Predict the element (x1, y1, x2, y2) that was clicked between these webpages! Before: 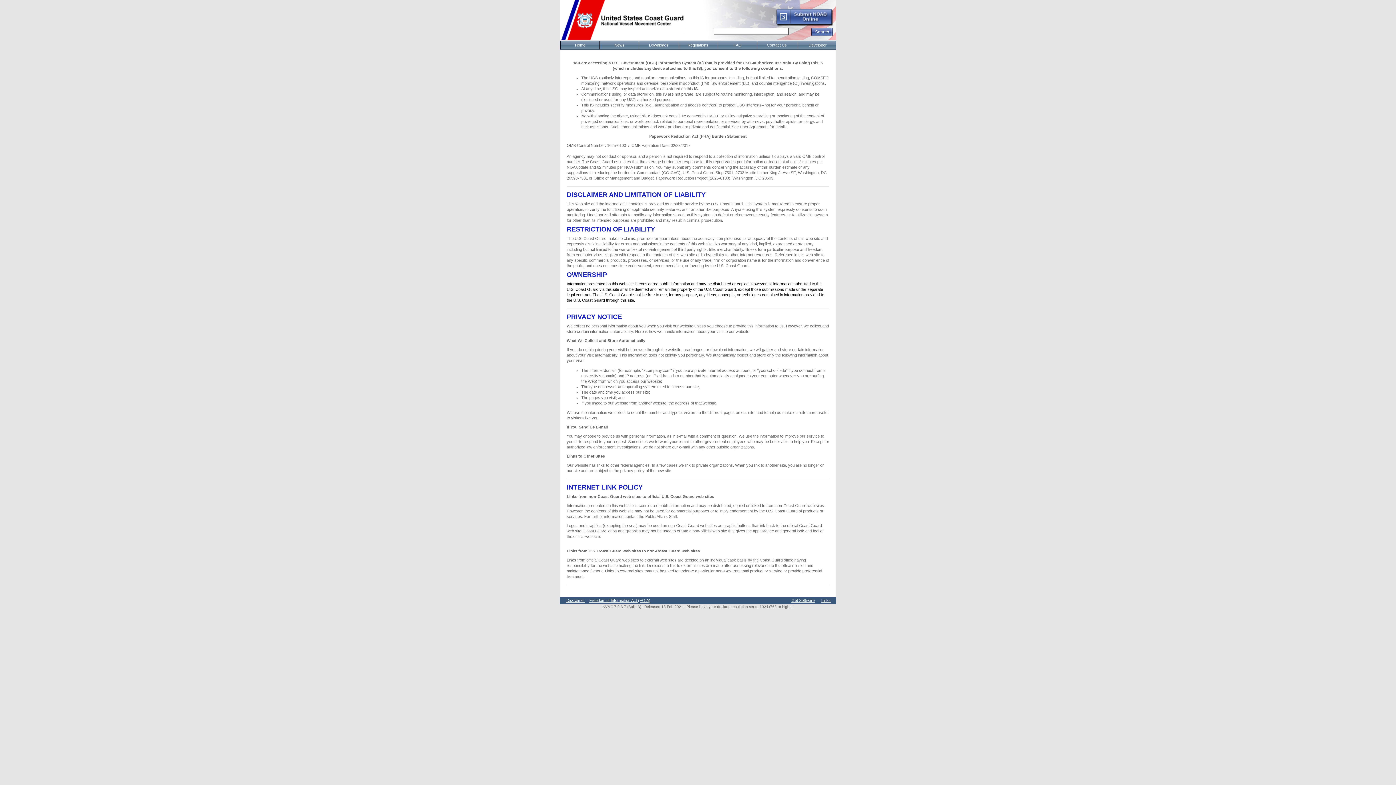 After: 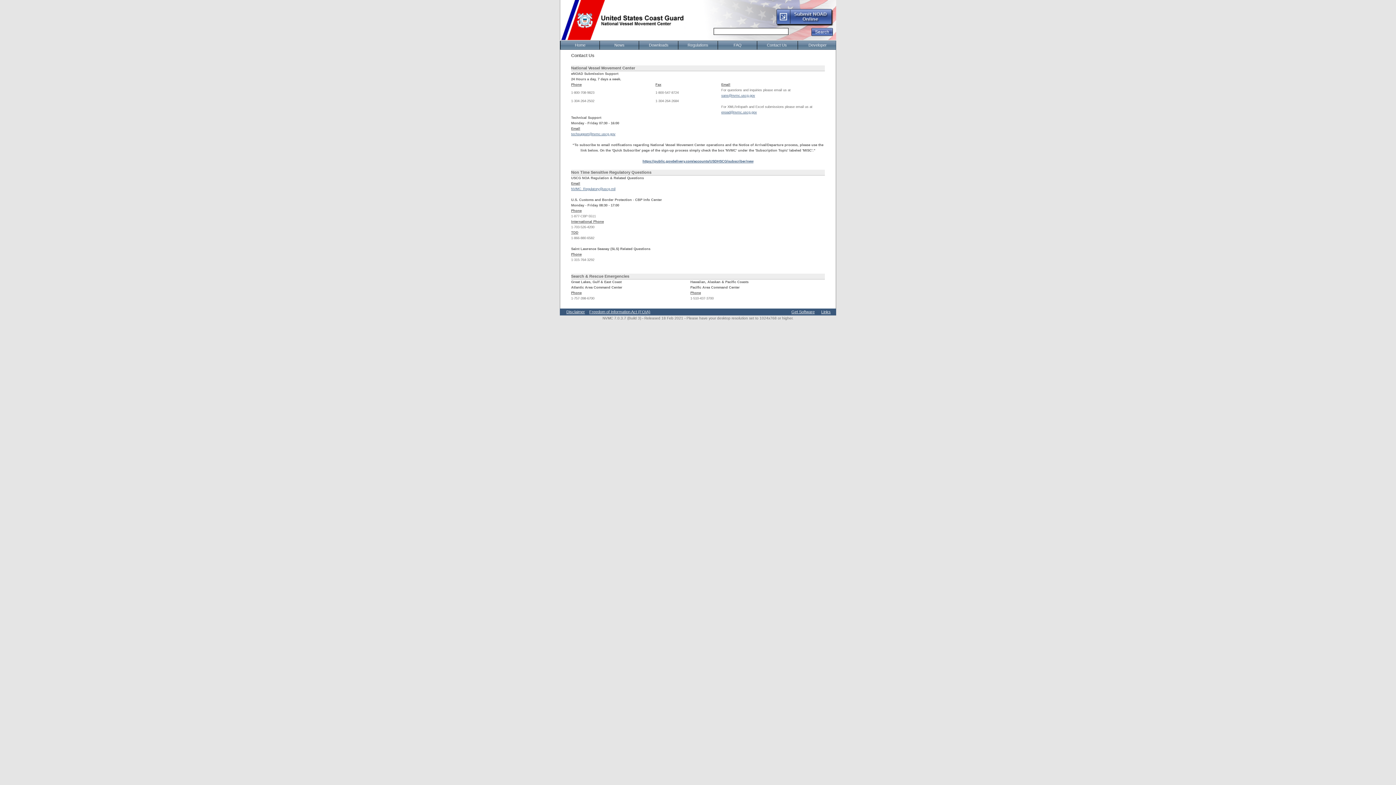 Action: label: Contact Us bbox: (757, 41, 796, 49)